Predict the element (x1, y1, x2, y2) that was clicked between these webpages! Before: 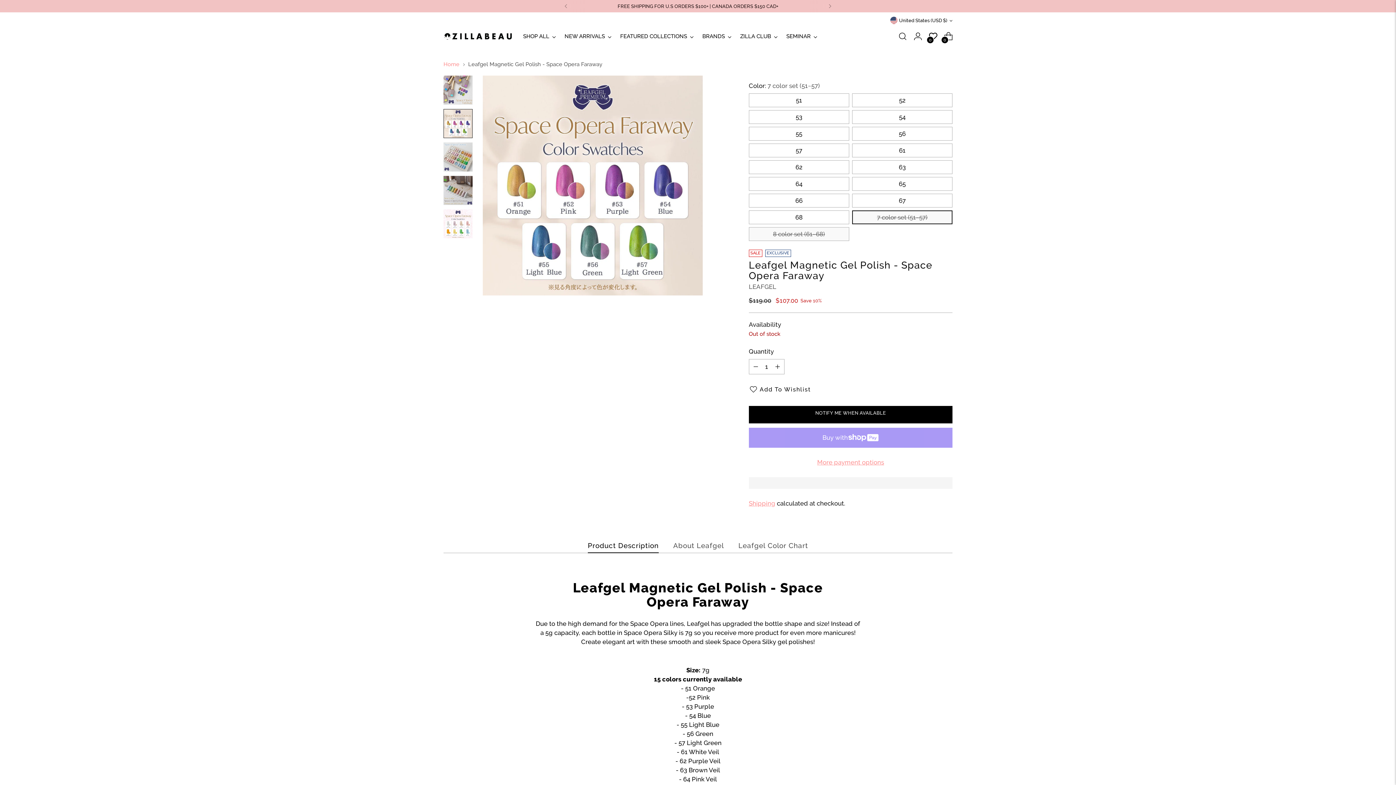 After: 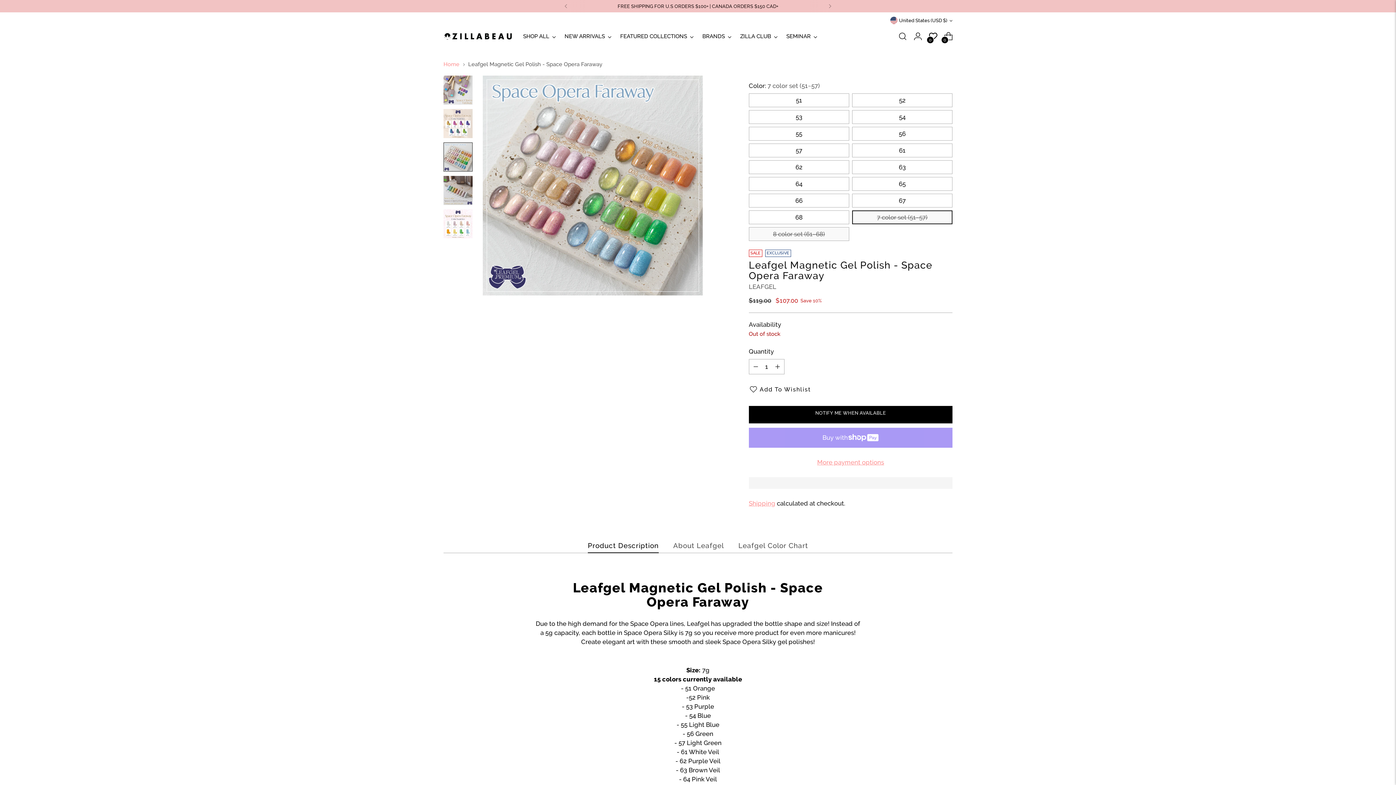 Action: label: Change image to image 3 bbox: (443, 142, 472, 171)